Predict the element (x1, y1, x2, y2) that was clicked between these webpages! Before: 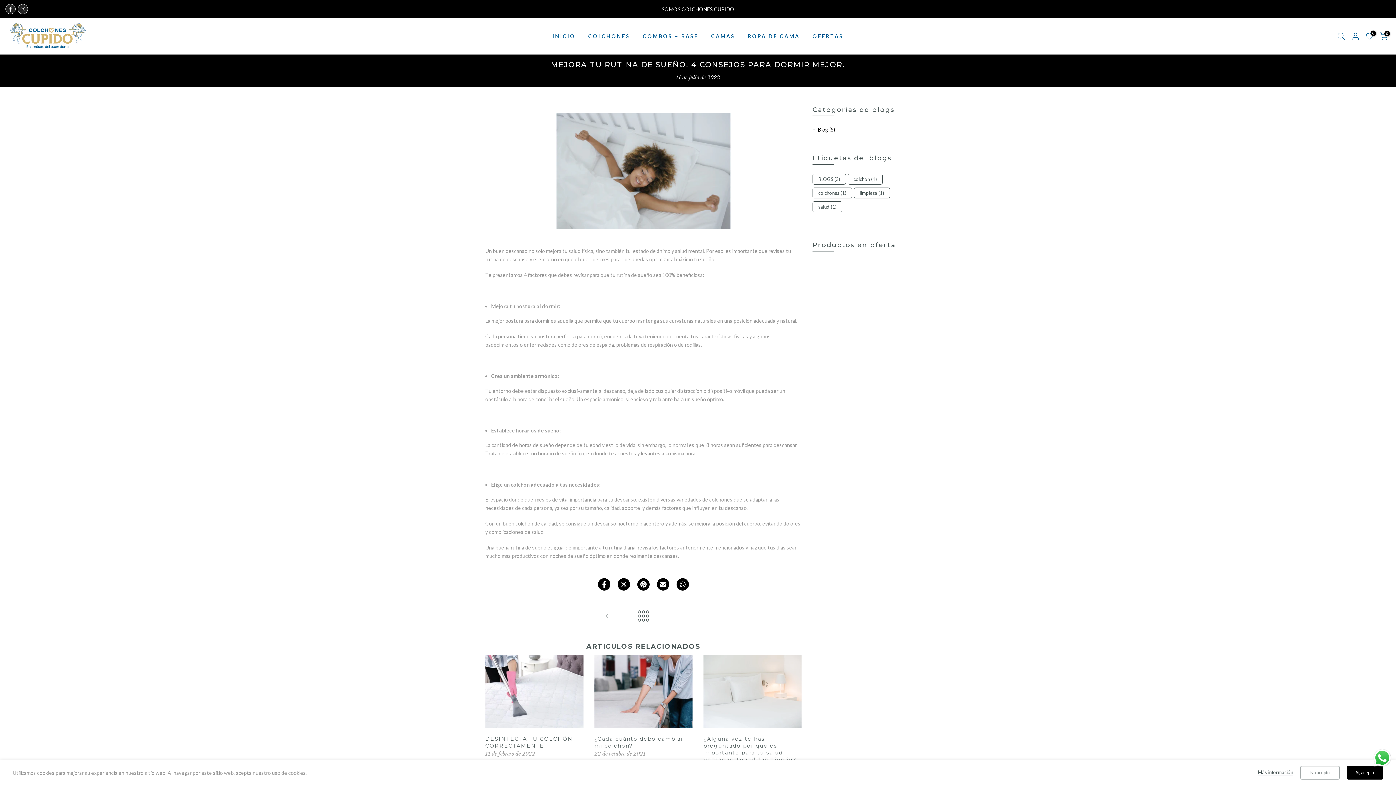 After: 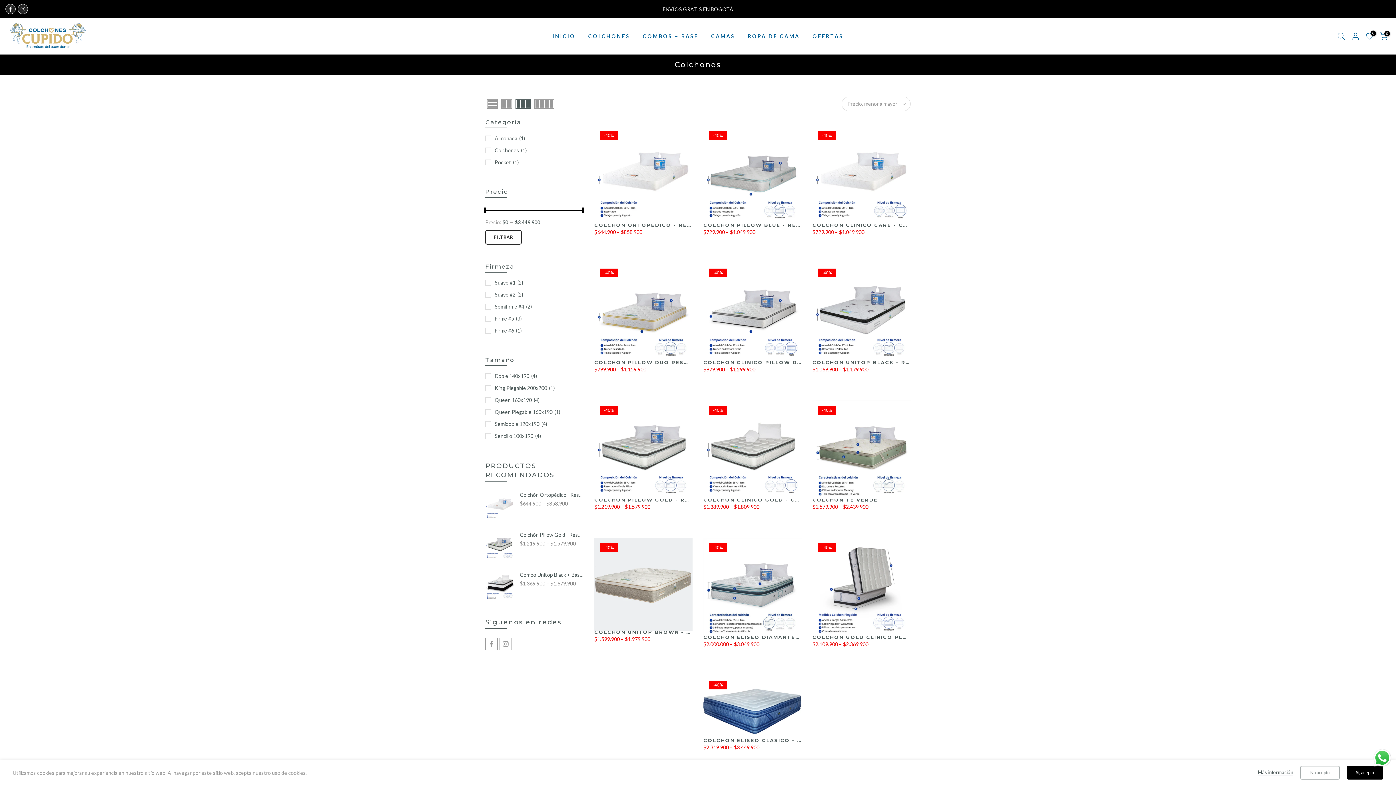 Action: bbox: (581, 32, 636, 40) label: COLCHONES